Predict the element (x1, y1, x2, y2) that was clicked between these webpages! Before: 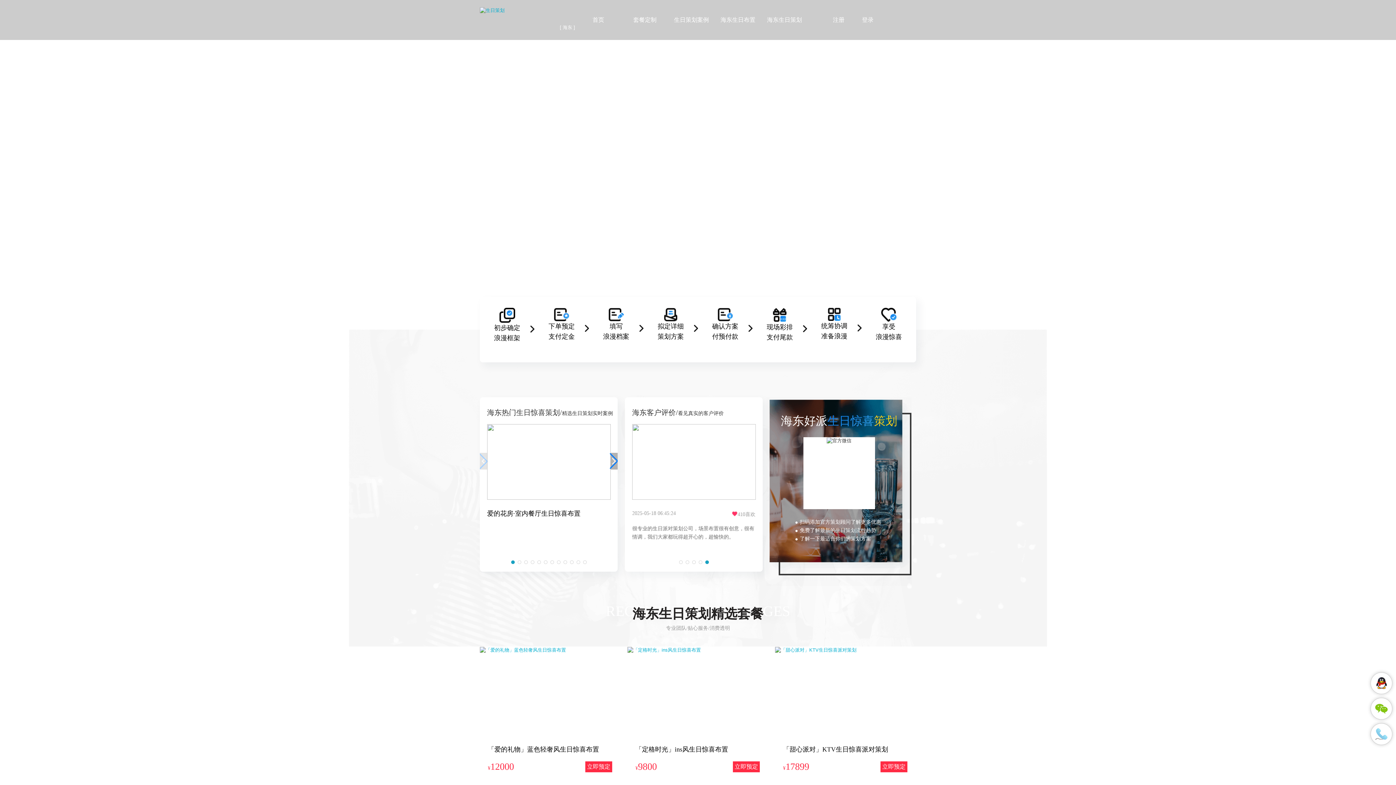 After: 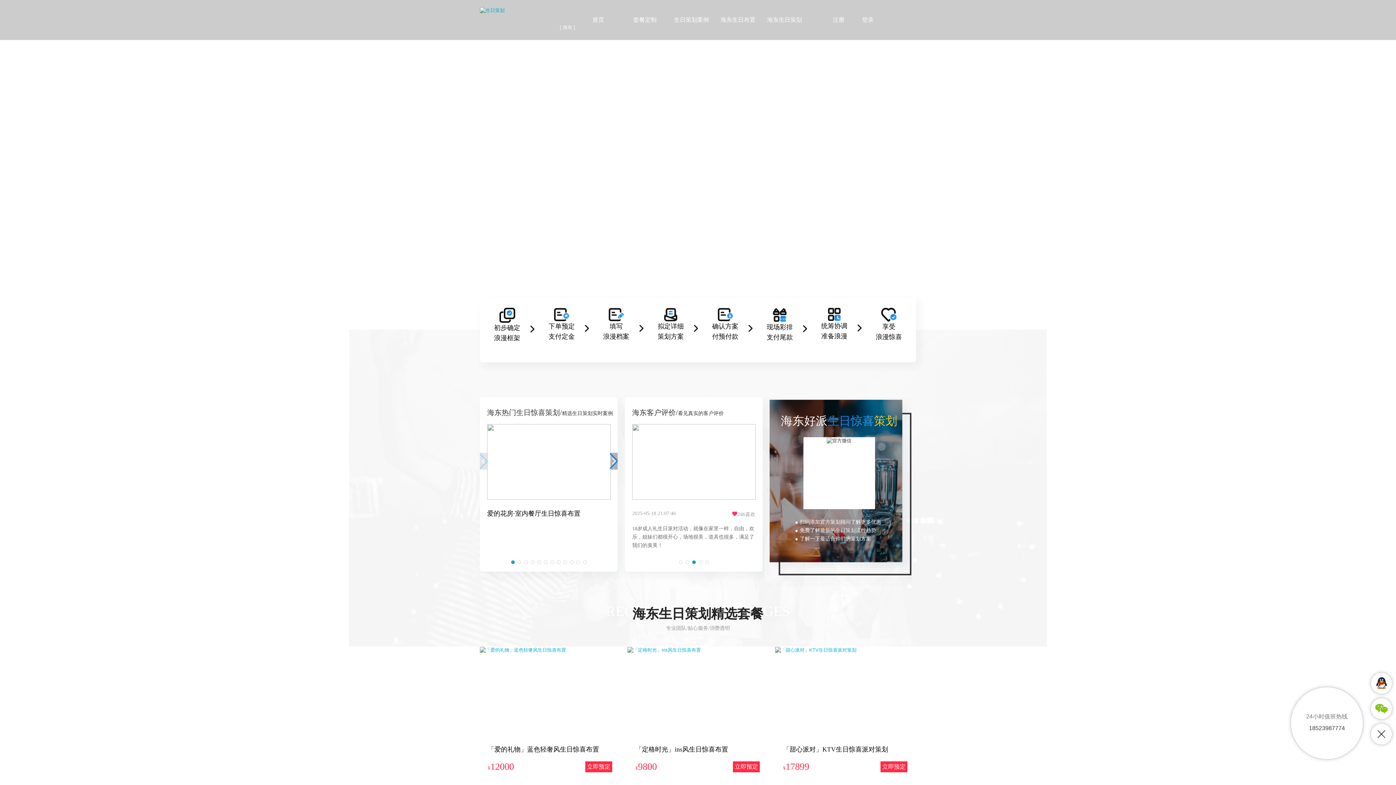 Action: bbox: (1370, 723, 1392, 745)